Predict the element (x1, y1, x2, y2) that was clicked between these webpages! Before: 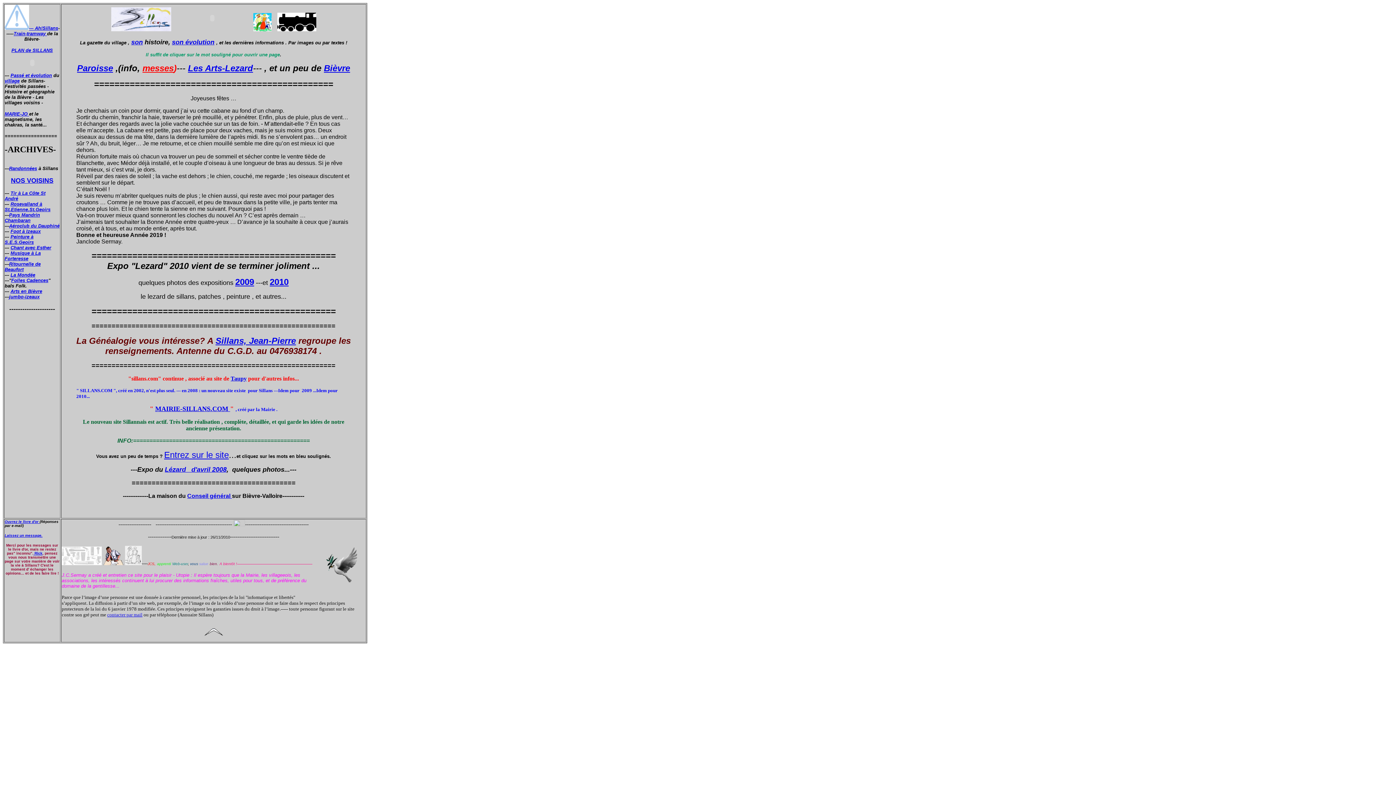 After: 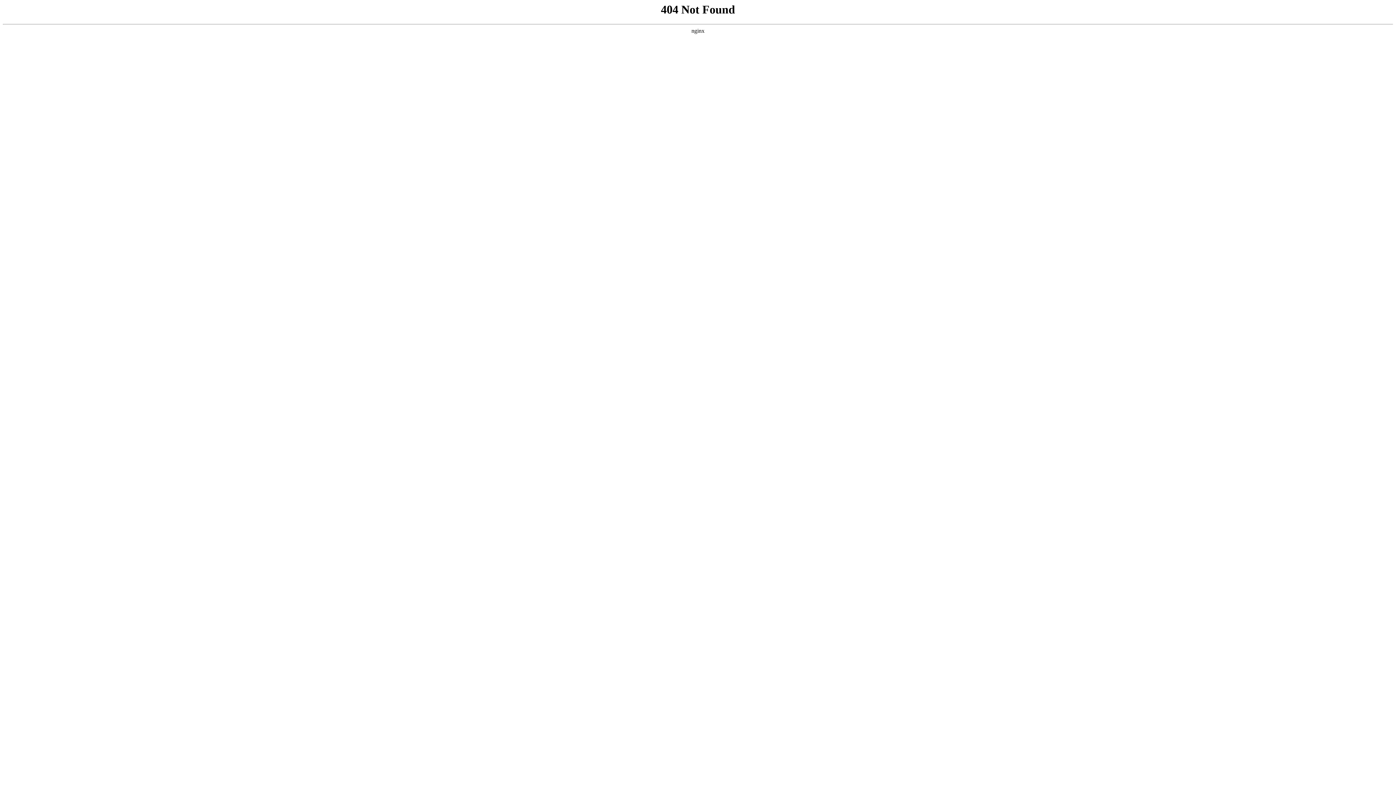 Action: label: son évolution bbox: (172, 38, 214, 45)